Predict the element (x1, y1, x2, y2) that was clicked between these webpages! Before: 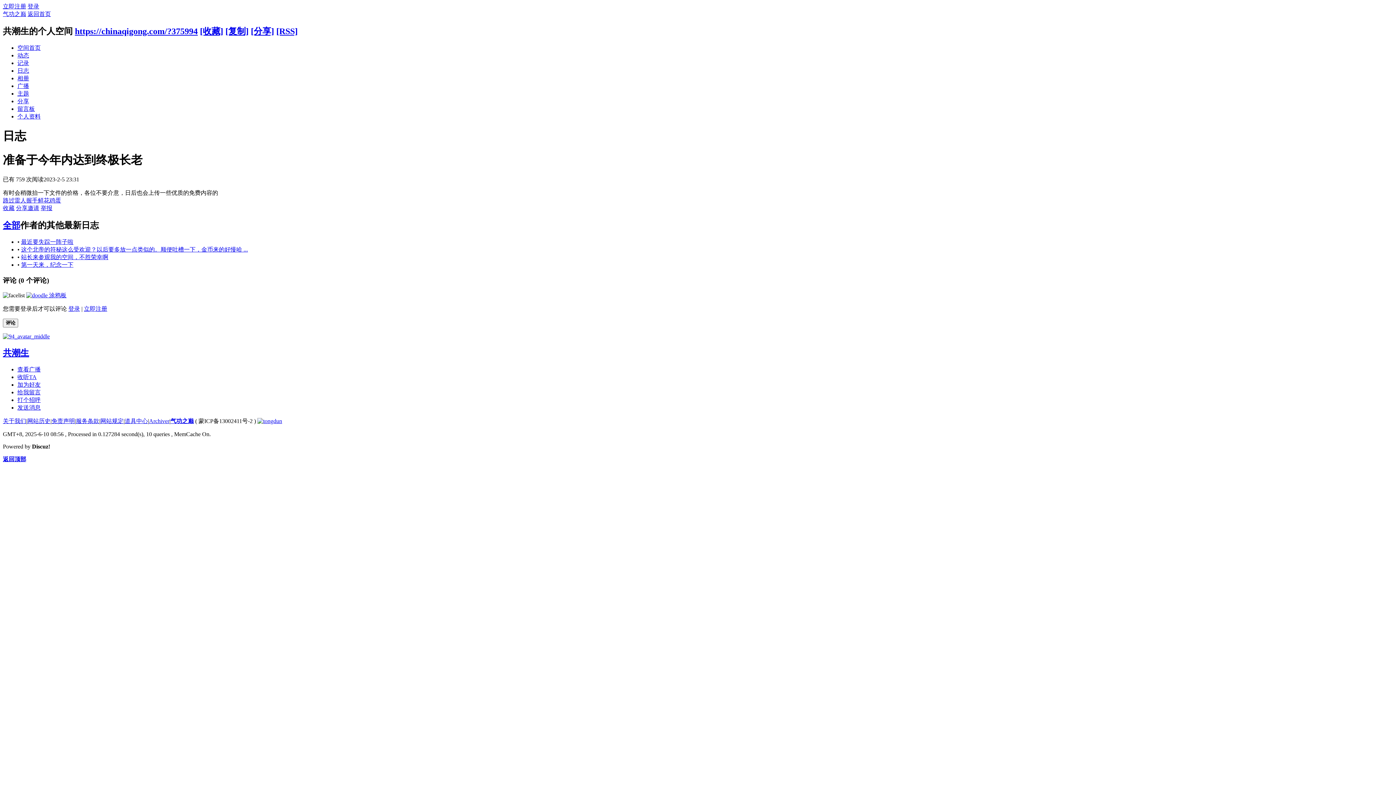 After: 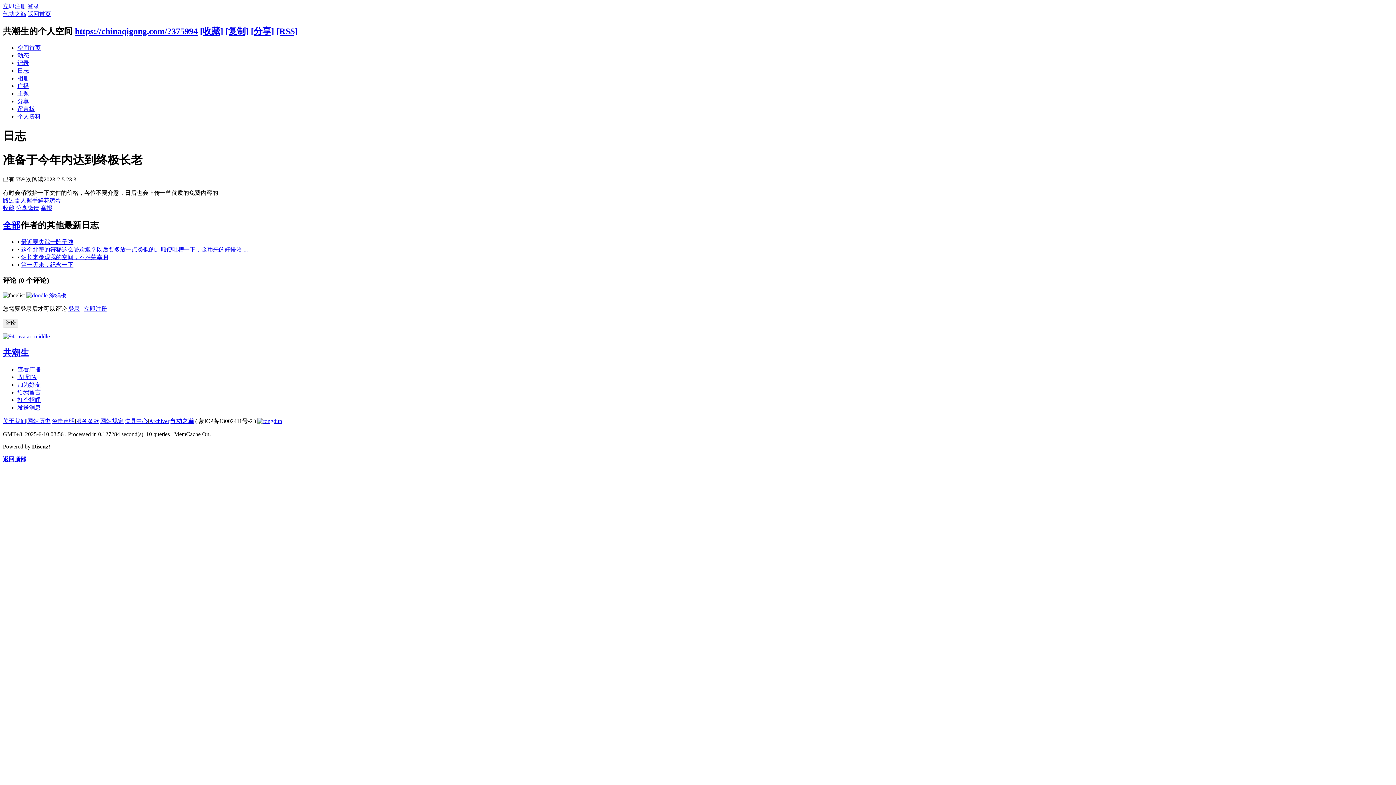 Action: bbox: (2, 456, 26, 462) label: 返回顶部